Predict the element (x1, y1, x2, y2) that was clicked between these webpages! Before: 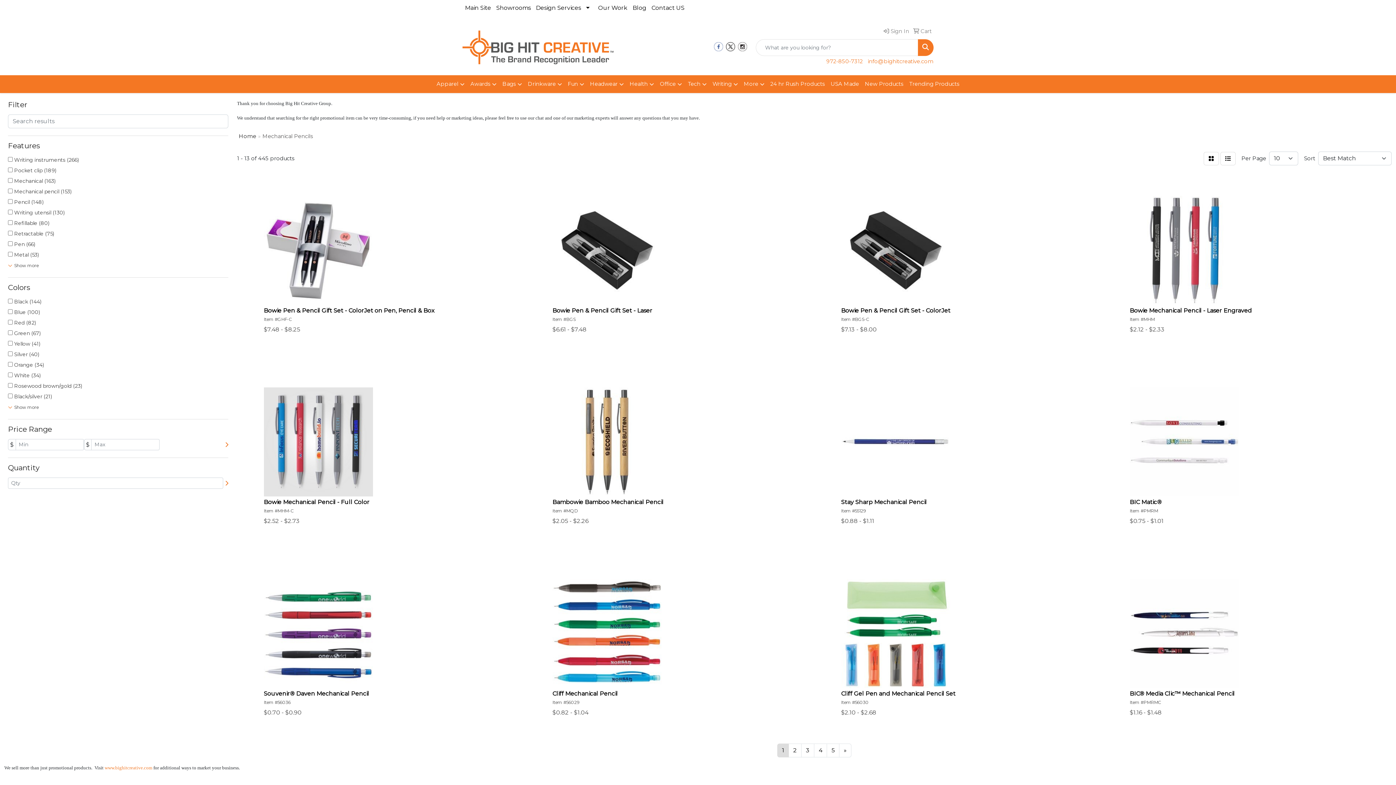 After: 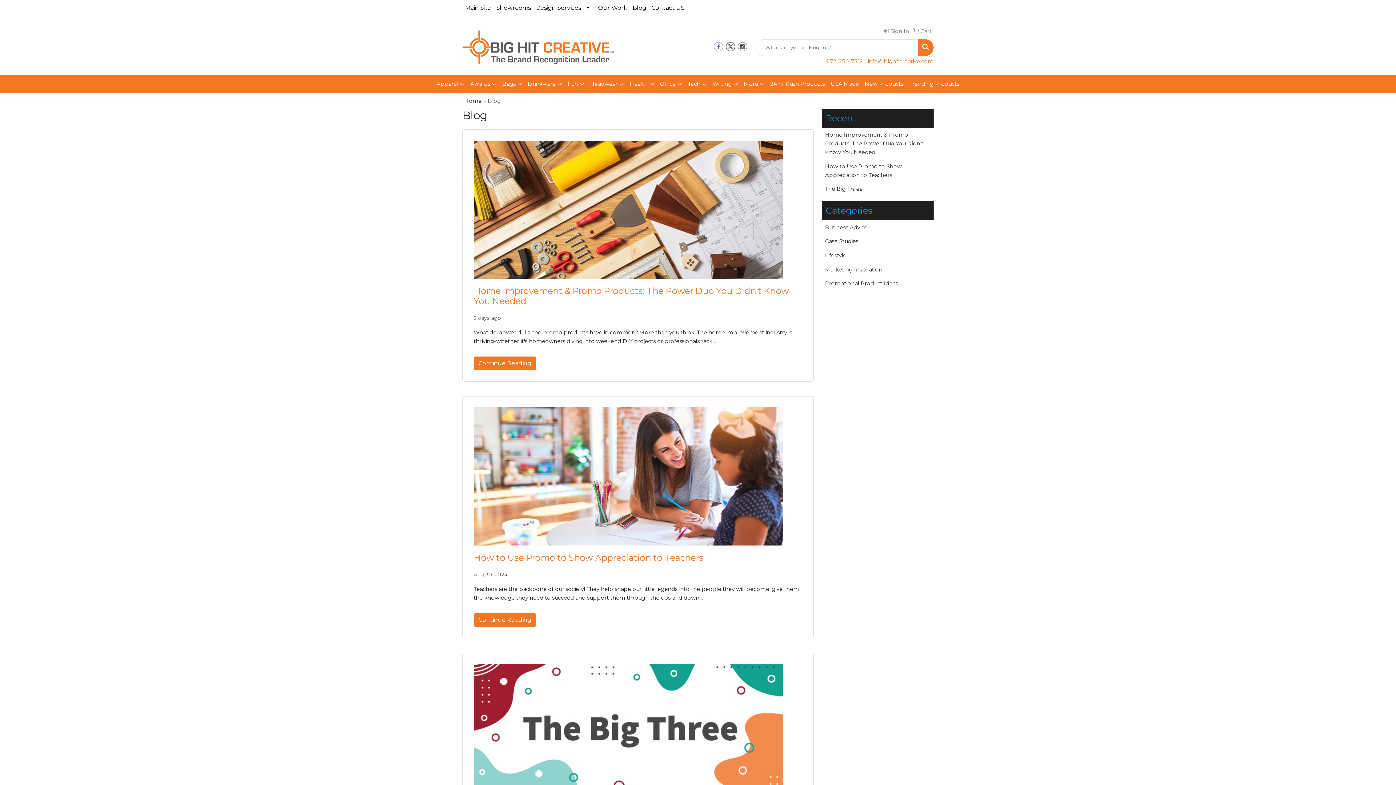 Action: label: Blog bbox: (630, 0, 649, 16)